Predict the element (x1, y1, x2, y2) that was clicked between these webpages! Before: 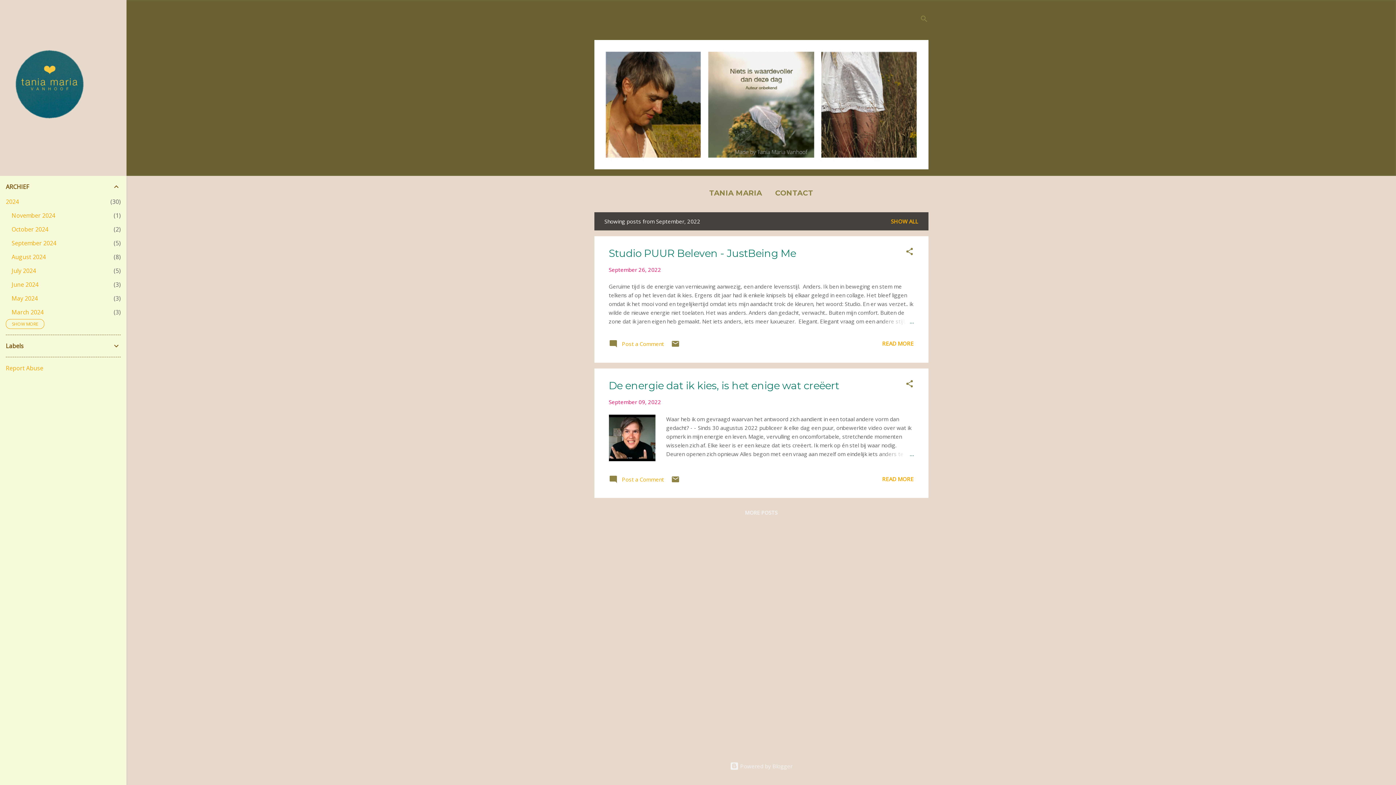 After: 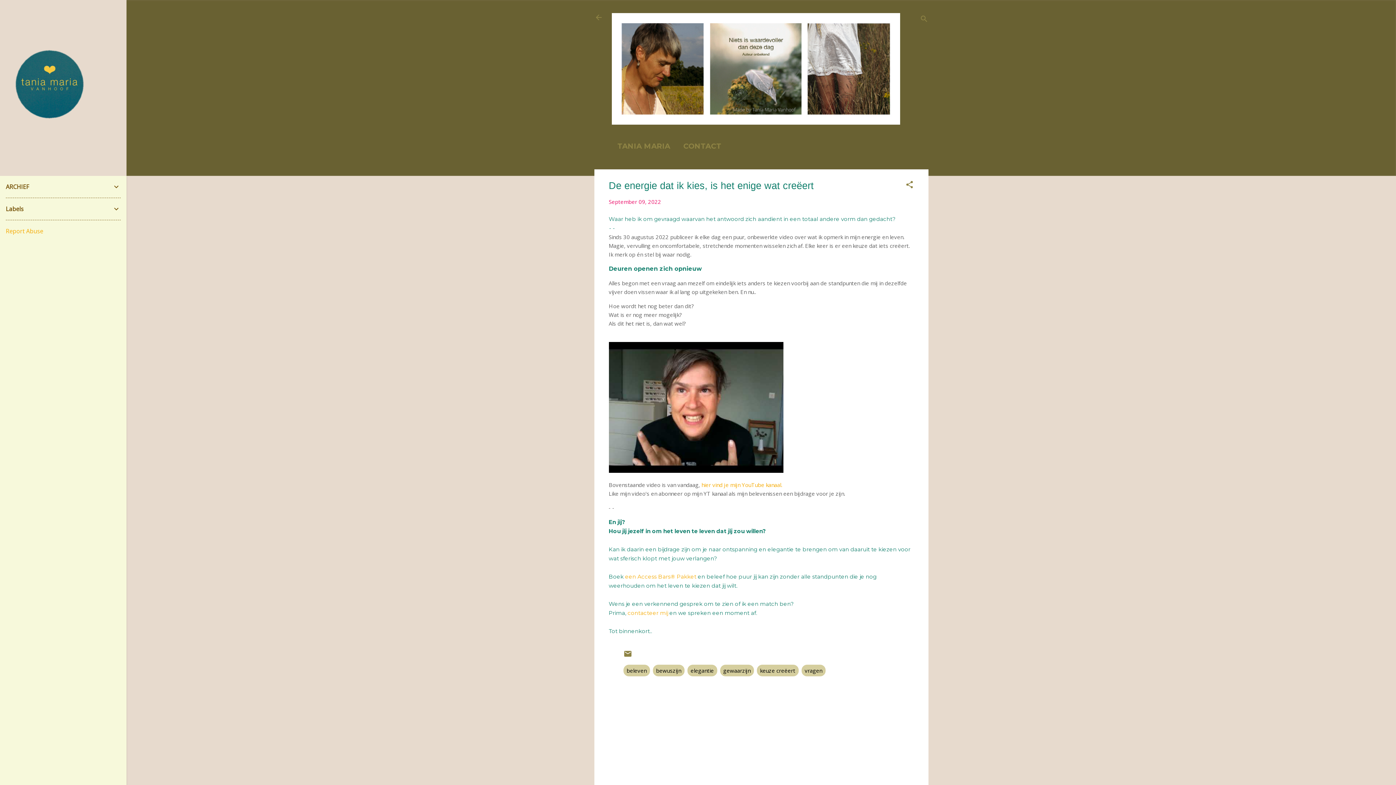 Action: bbox: (608, 379, 839, 392) label: De energie dat ik kies, is het enige wat creëert